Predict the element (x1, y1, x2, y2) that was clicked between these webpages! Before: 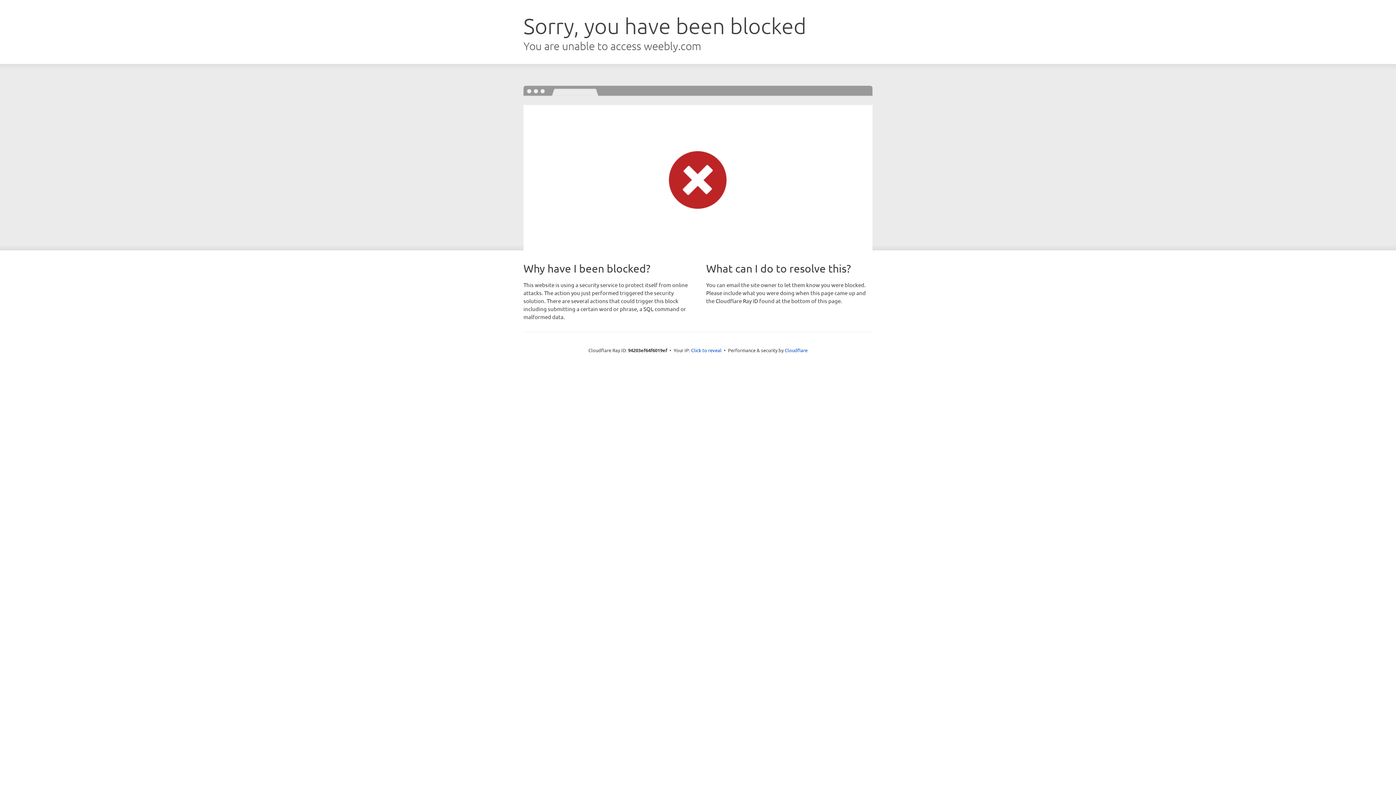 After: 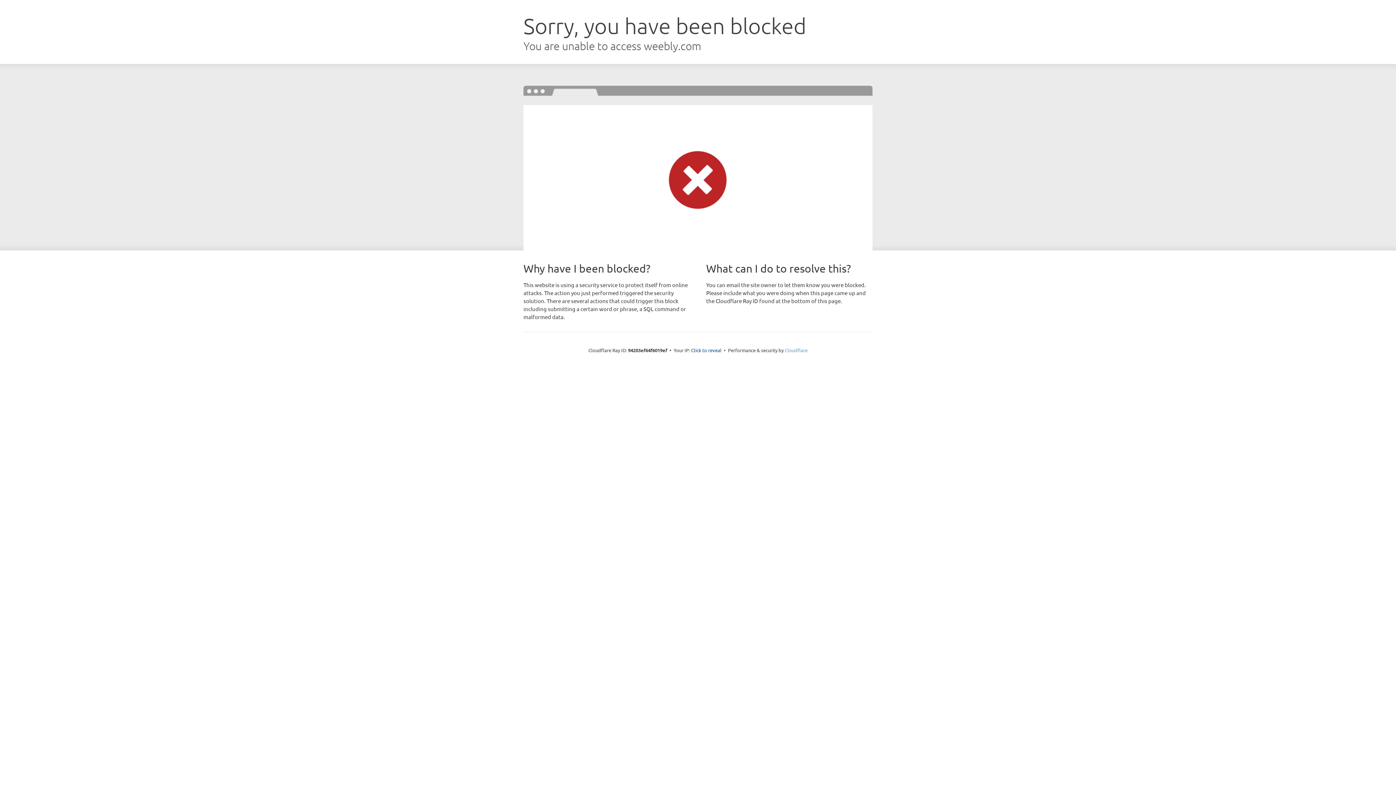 Action: bbox: (784, 347, 807, 353) label: Cloudflare